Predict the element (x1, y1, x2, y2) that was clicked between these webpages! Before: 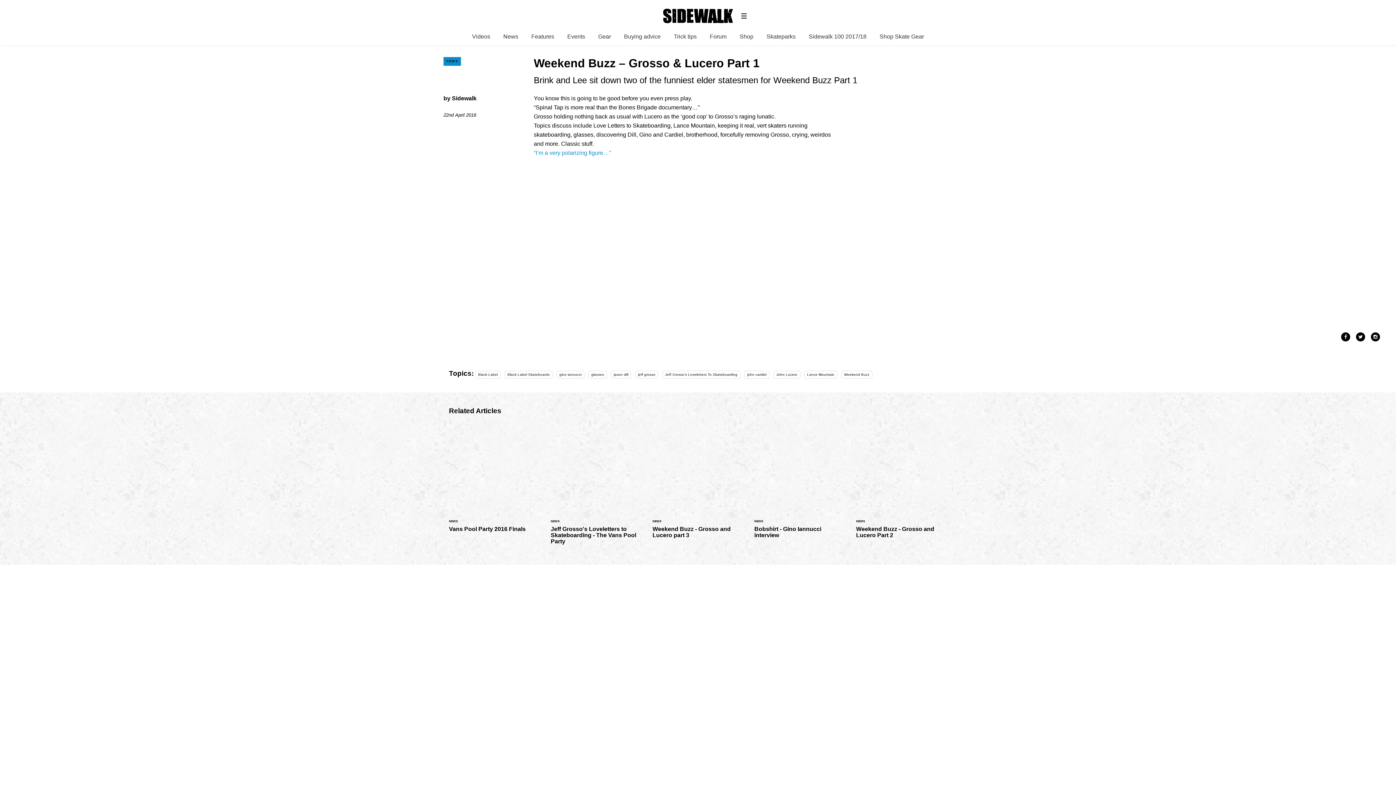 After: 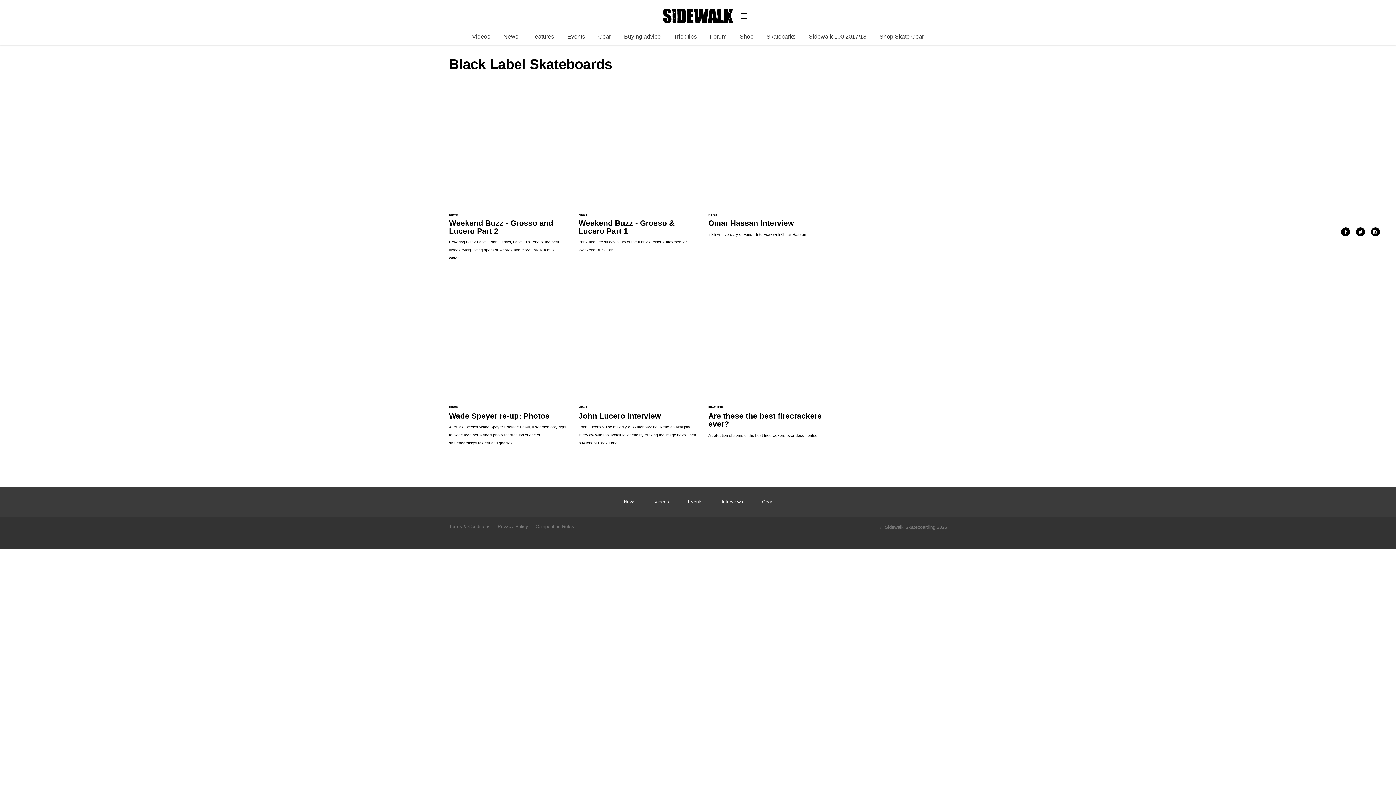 Action: bbox: (504, 370, 552, 378) label: Black Label Skateboards